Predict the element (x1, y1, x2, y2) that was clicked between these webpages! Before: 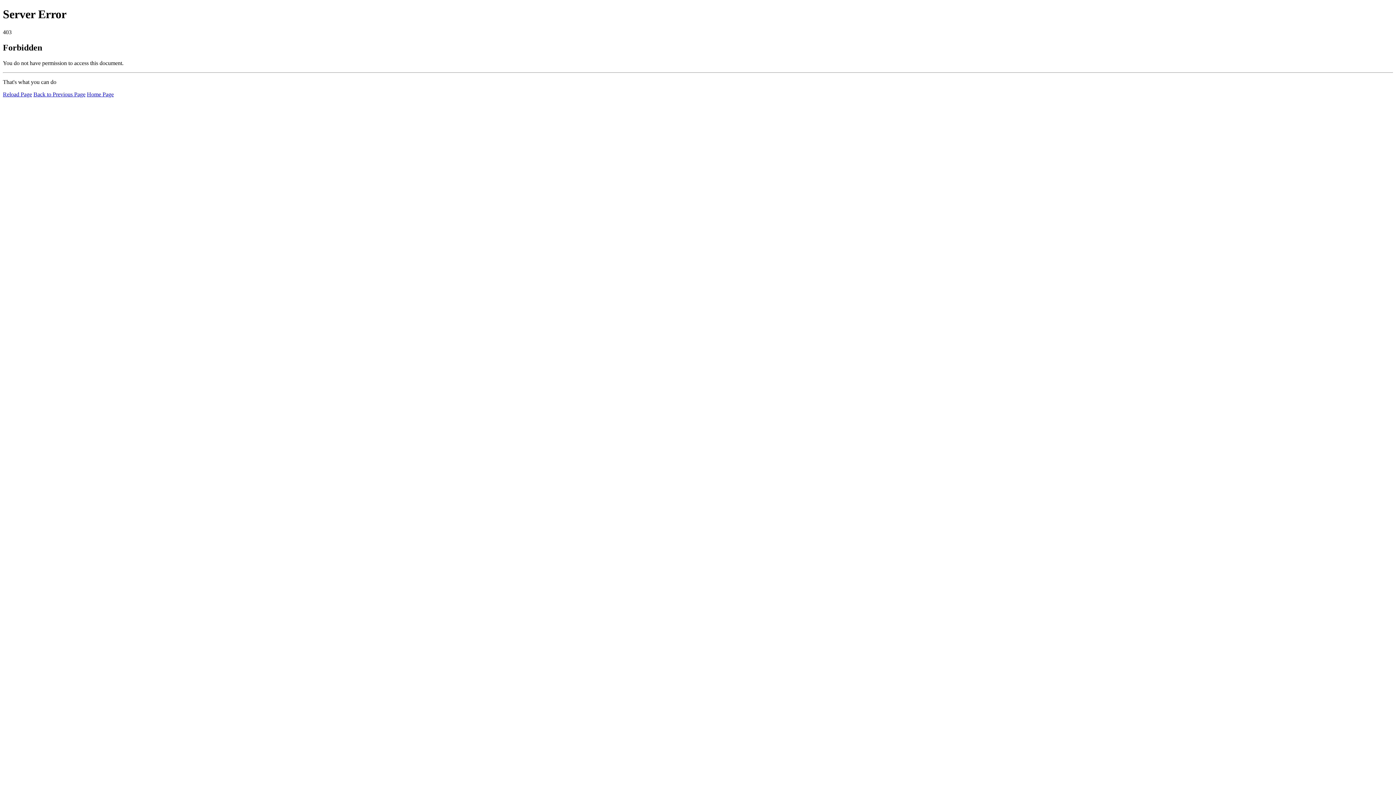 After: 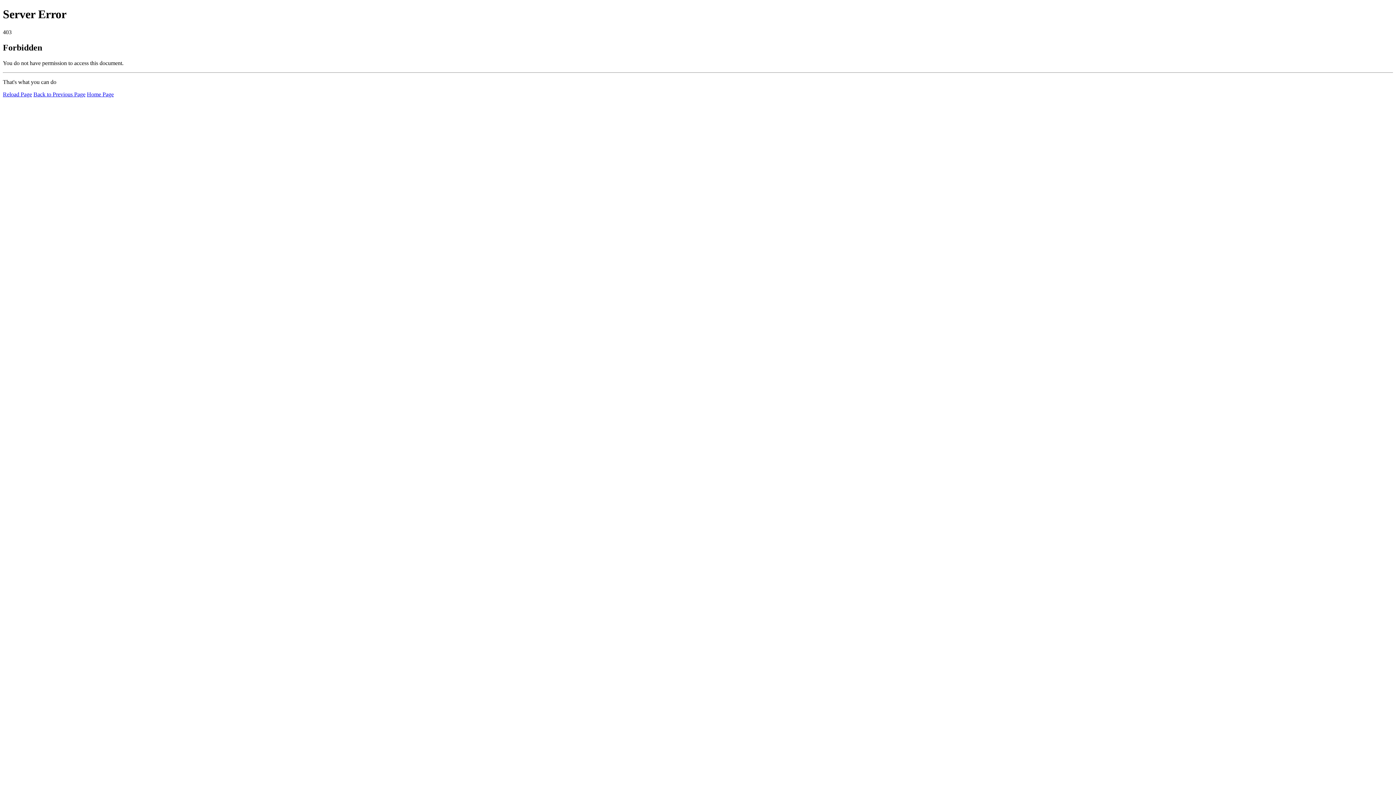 Action: bbox: (86, 91, 113, 97) label: Home Page